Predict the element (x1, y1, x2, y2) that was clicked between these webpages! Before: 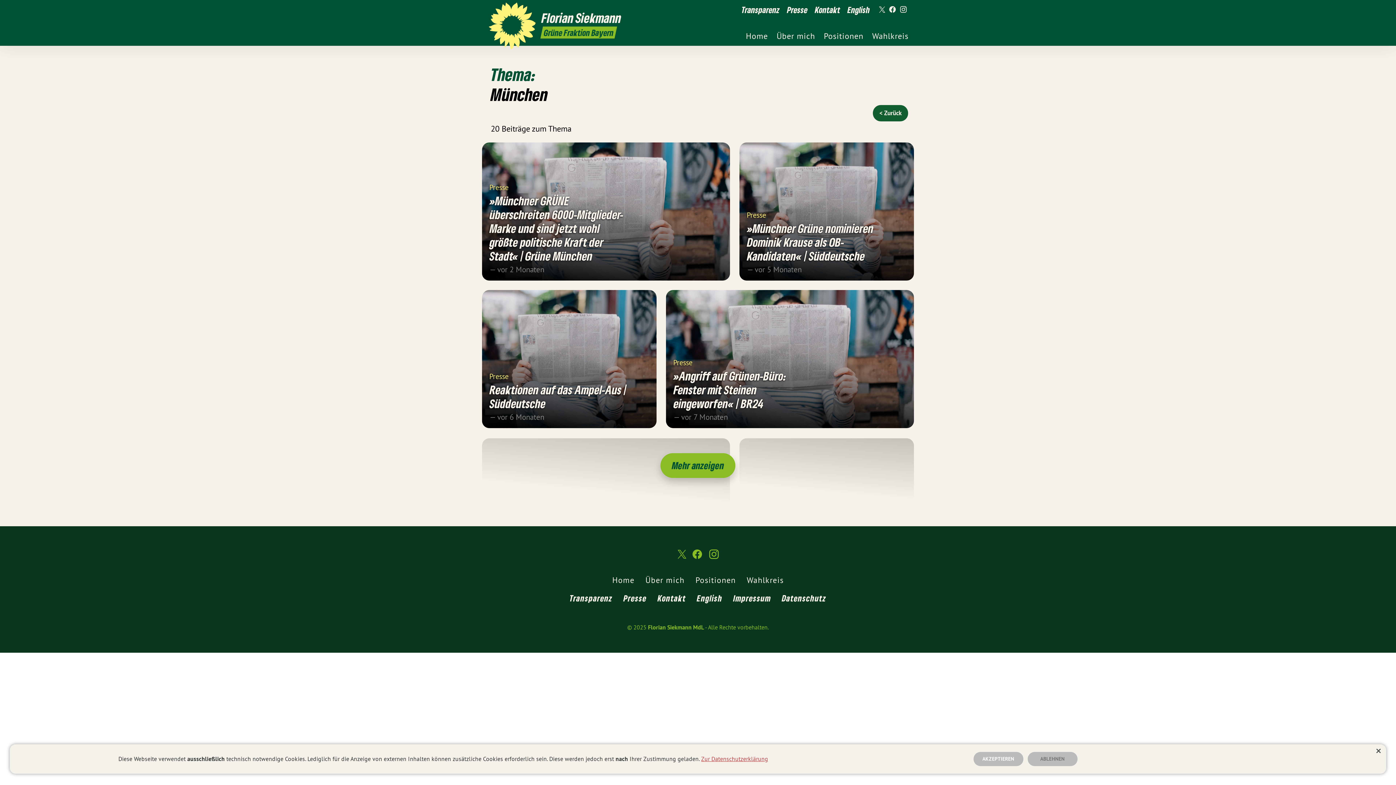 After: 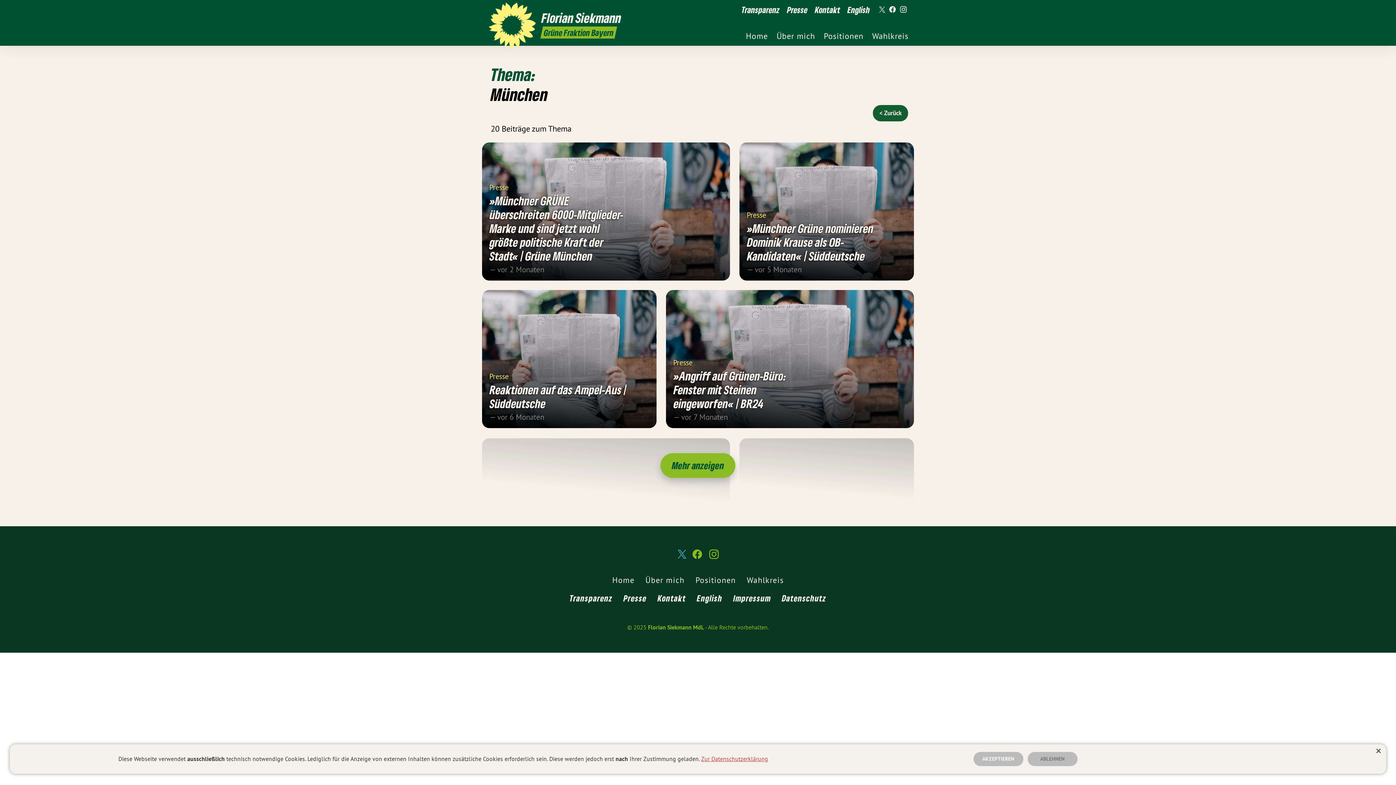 Action: bbox: (673, 547, 689, 567) label: Florian Siekmann MdL auf Twitter